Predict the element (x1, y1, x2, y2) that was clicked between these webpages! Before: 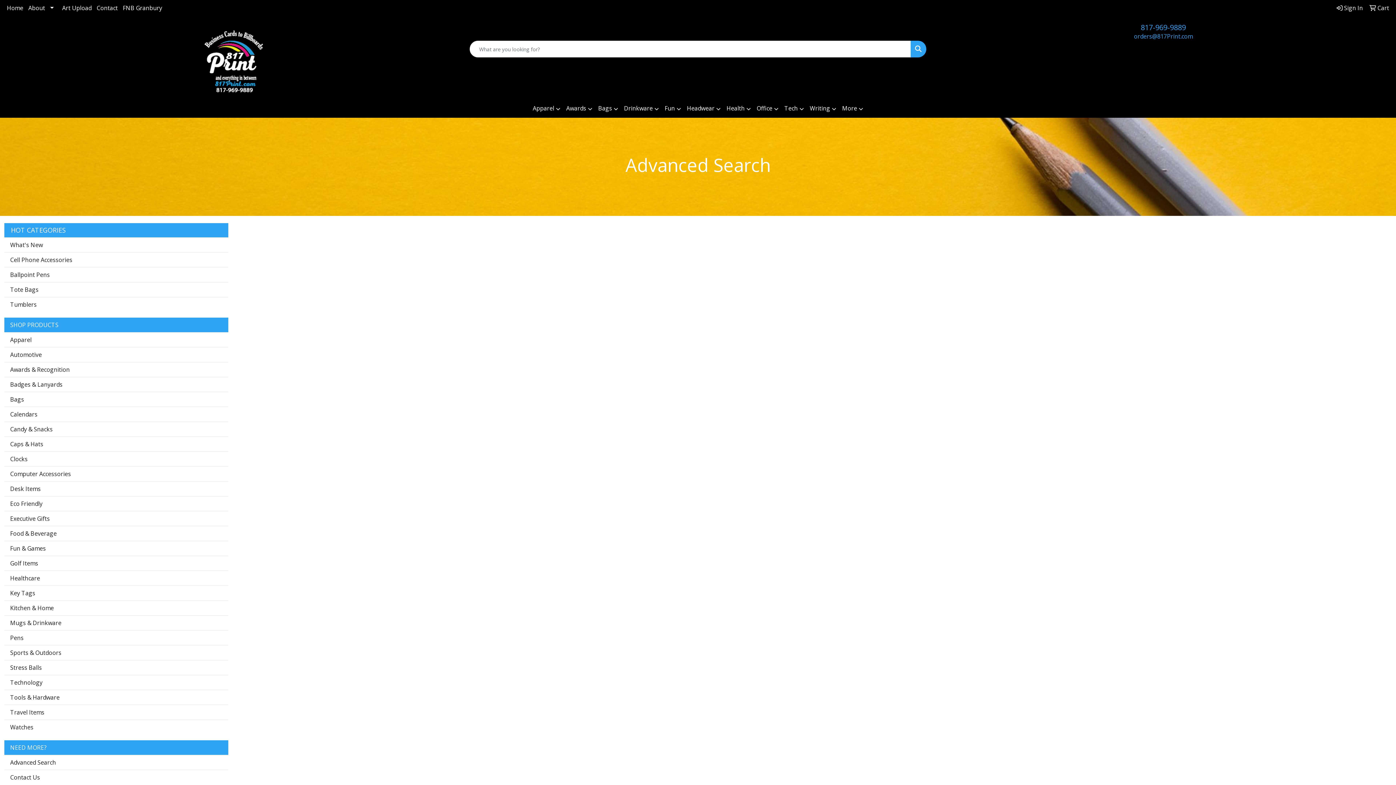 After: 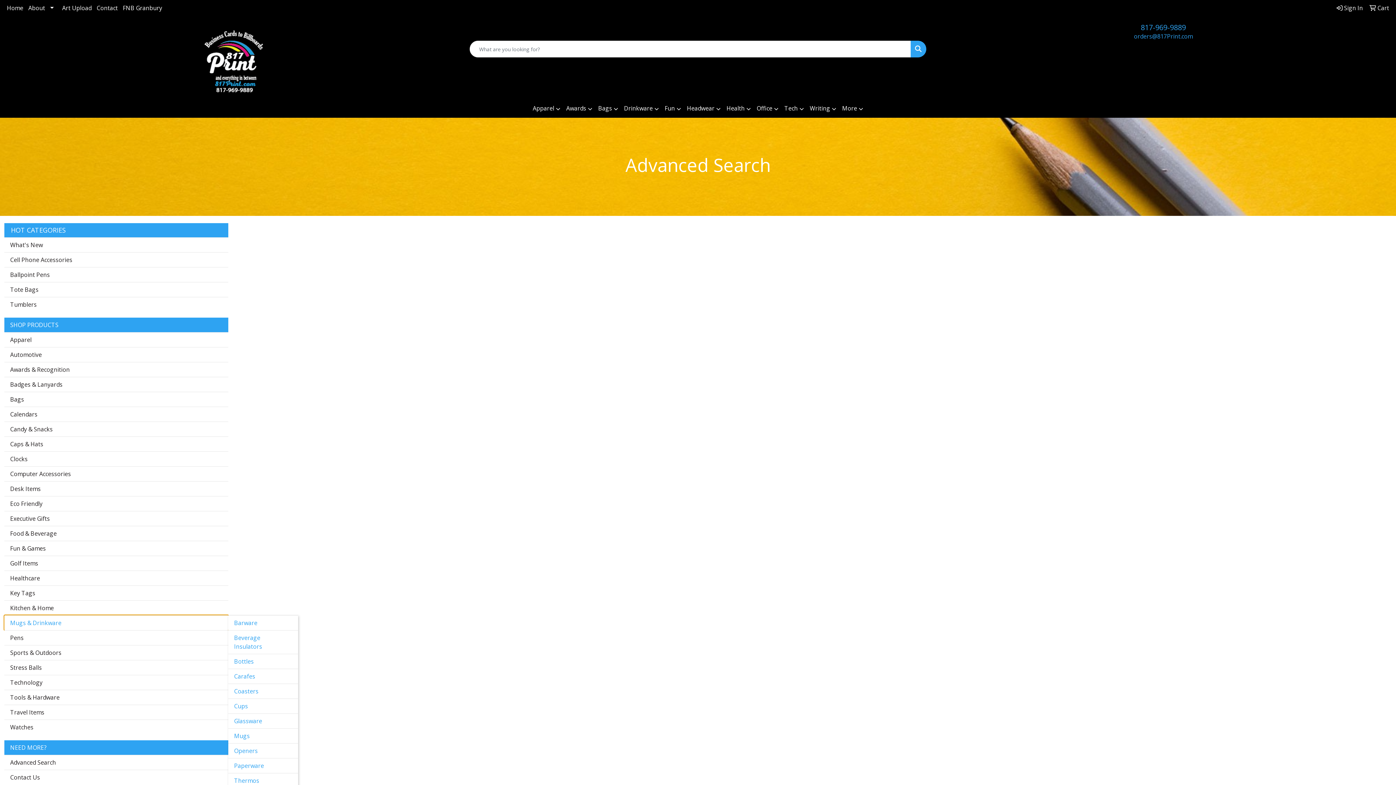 Action: label: Mugs & Drinkware bbox: (4, 615, 228, 630)